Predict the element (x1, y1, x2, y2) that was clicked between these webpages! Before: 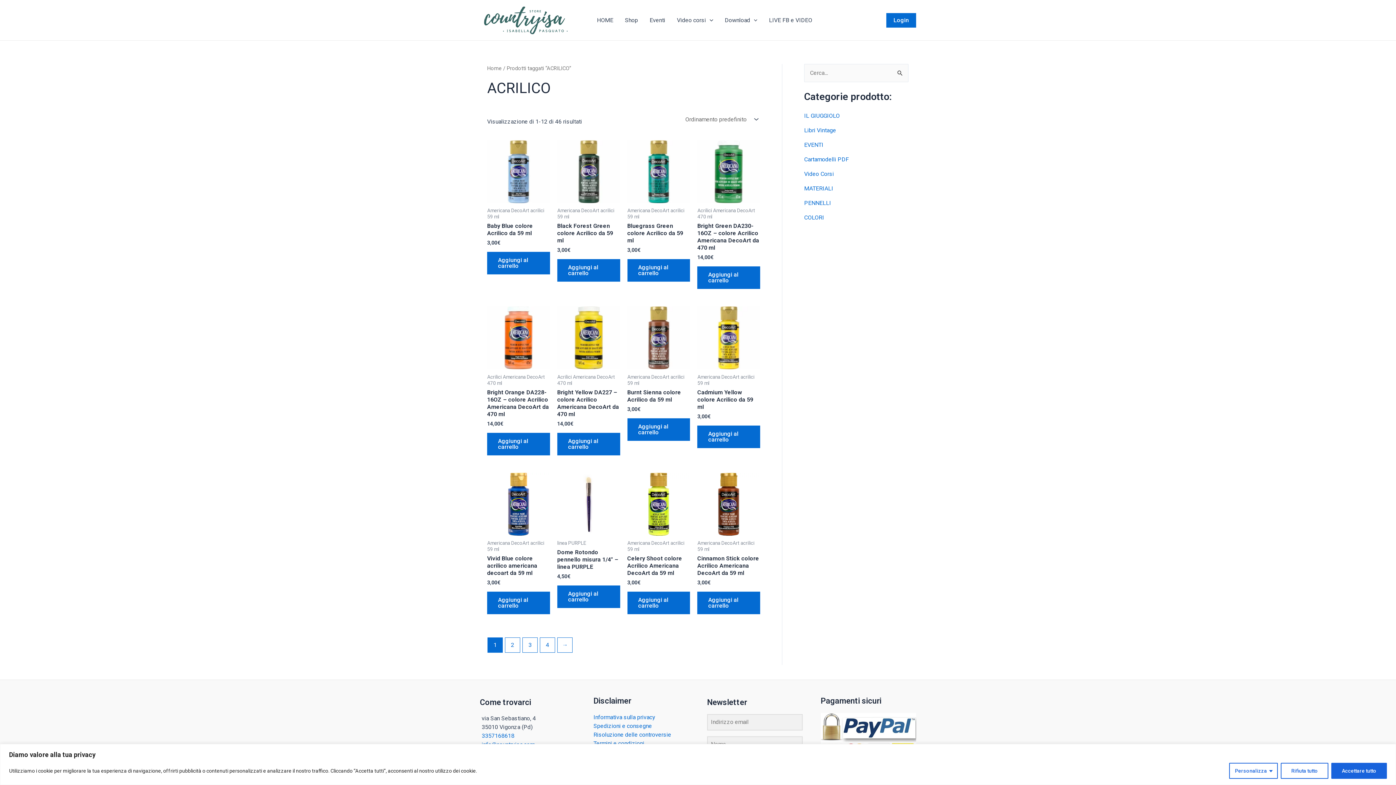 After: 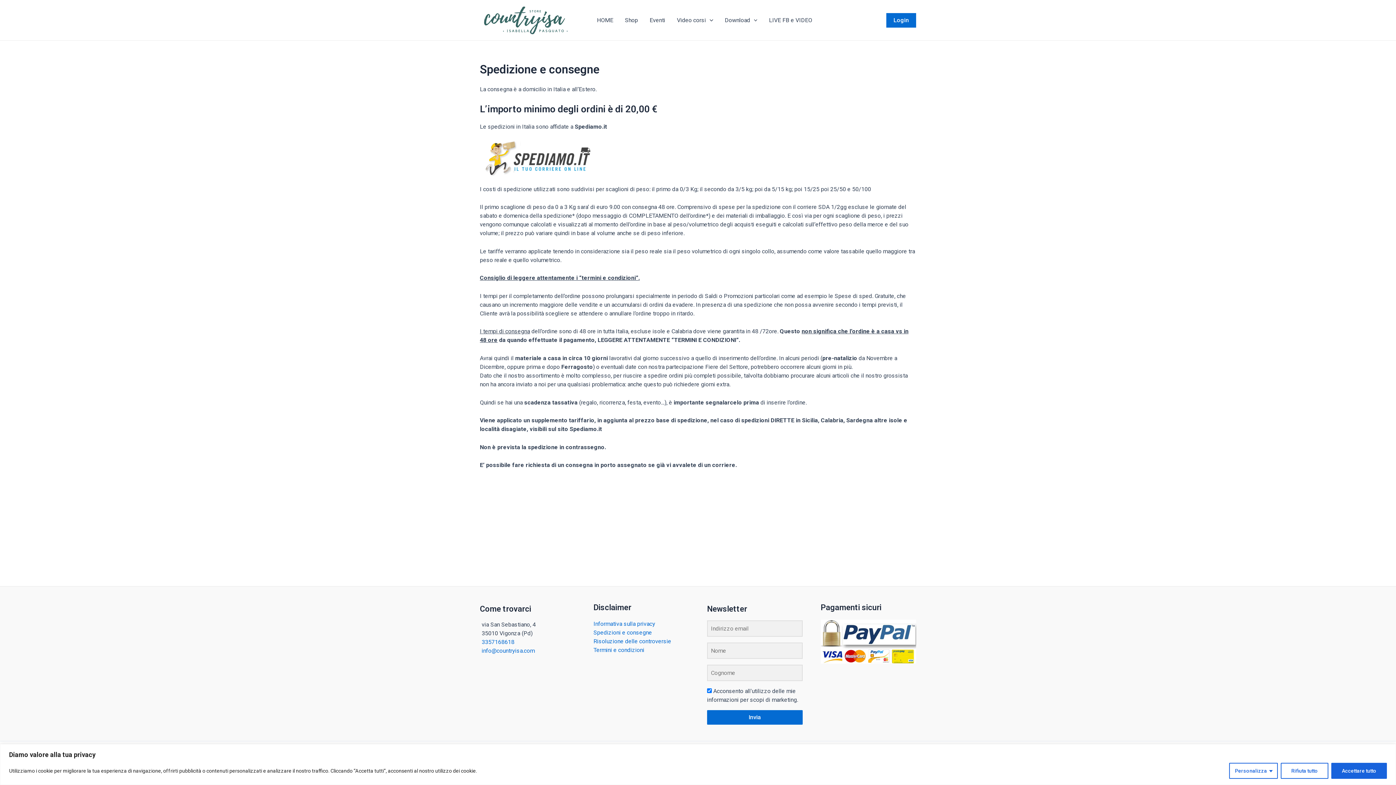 Action: label: Spedizioni e consegne bbox: (593, 723, 652, 729)